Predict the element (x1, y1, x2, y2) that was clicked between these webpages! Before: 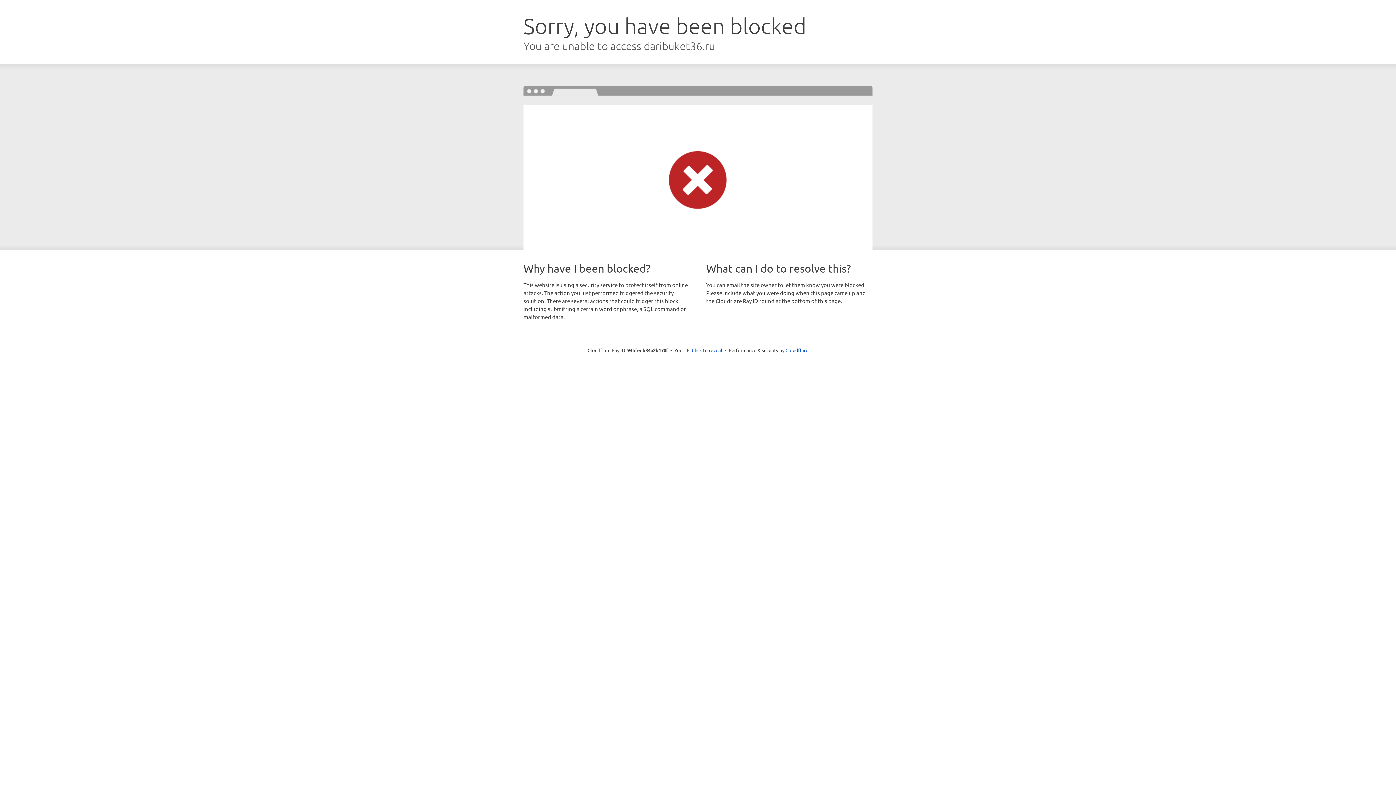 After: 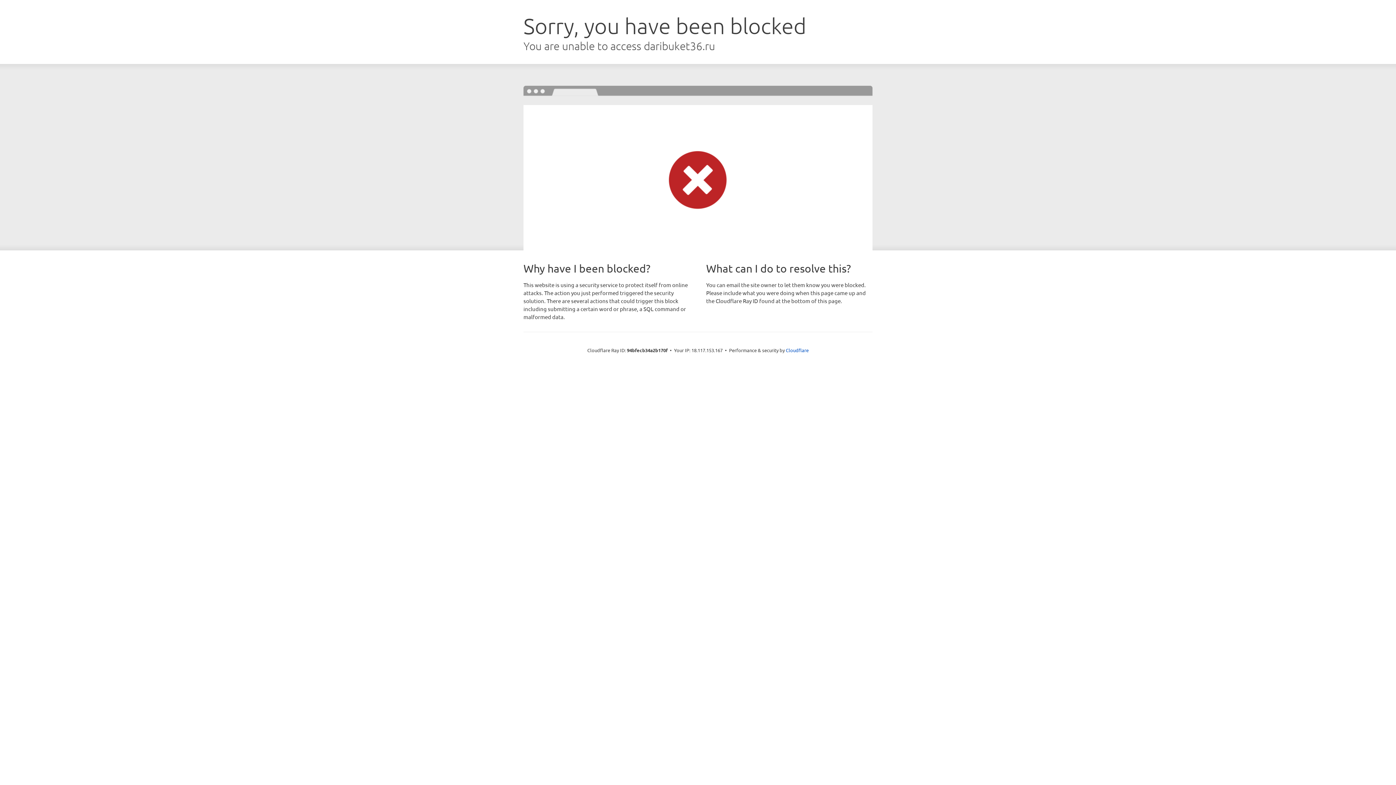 Action: bbox: (692, 346, 722, 353) label: Click to reveal